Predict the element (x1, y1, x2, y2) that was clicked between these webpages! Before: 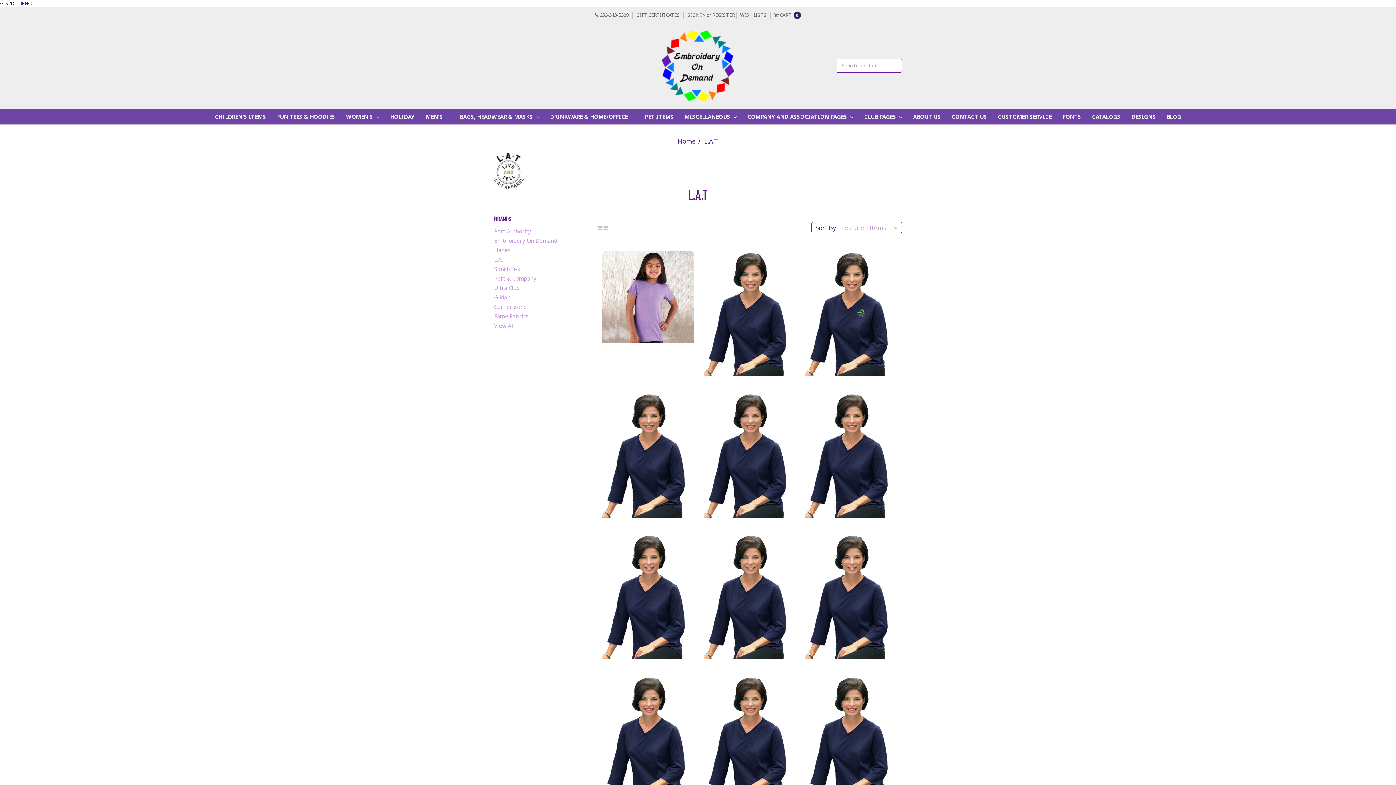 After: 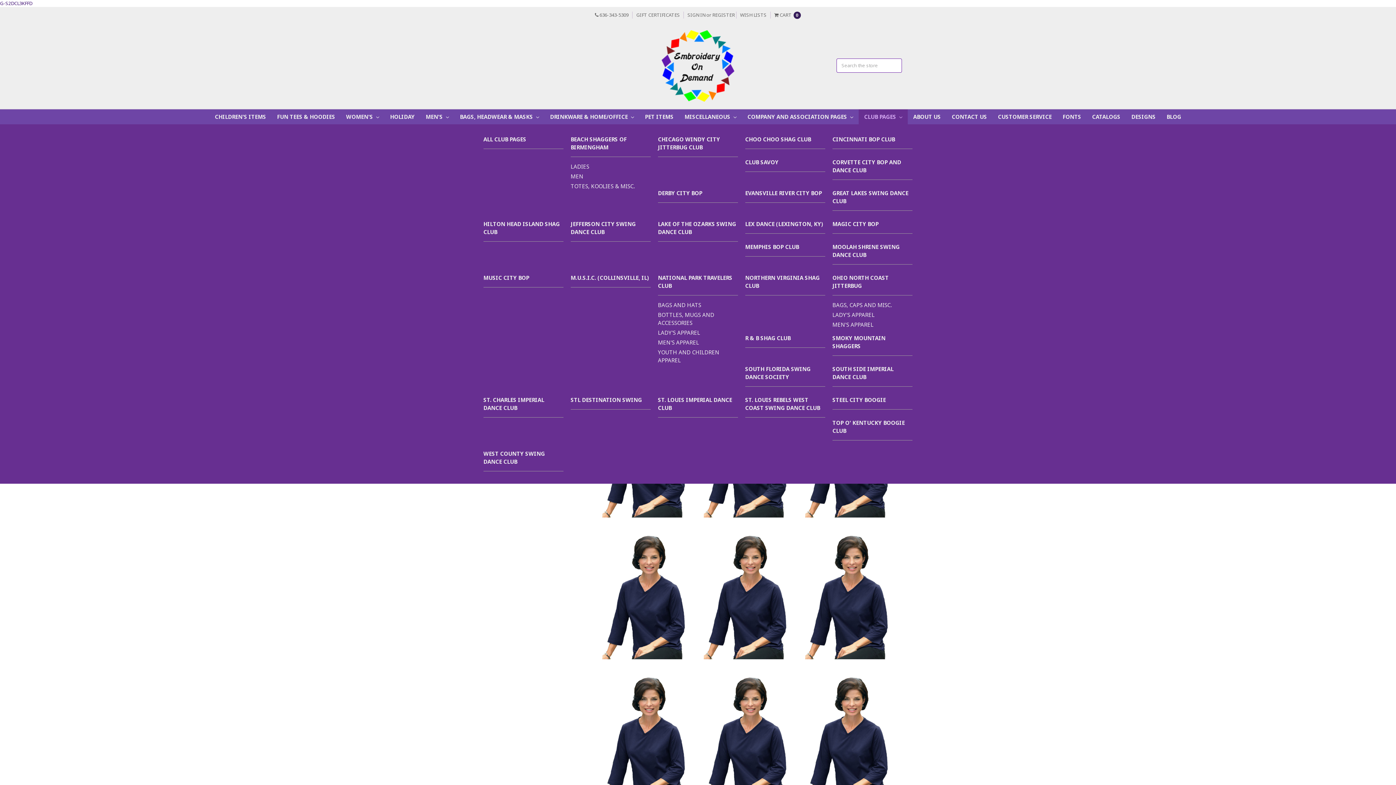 Action: bbox: (858, 109, 907, 124) label: CLUB PAGES 